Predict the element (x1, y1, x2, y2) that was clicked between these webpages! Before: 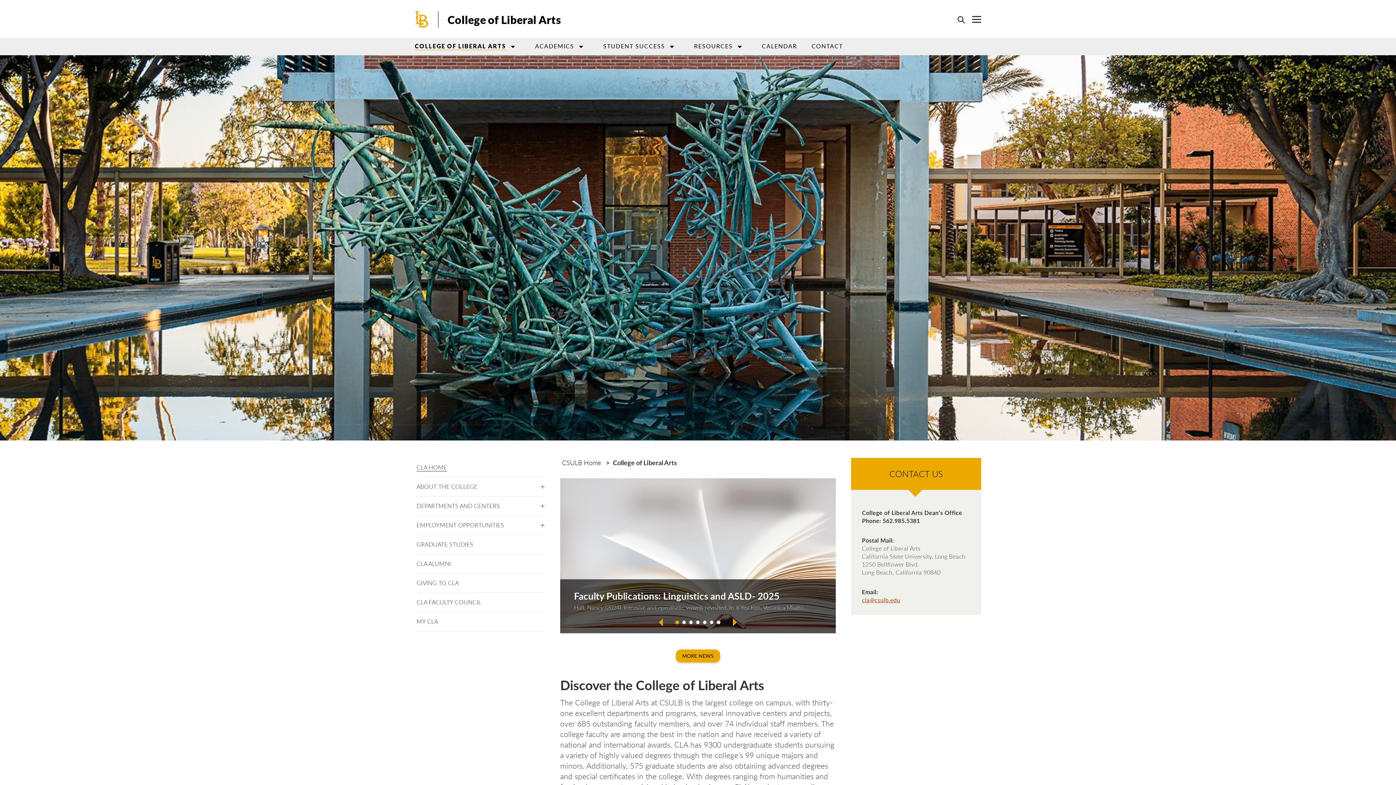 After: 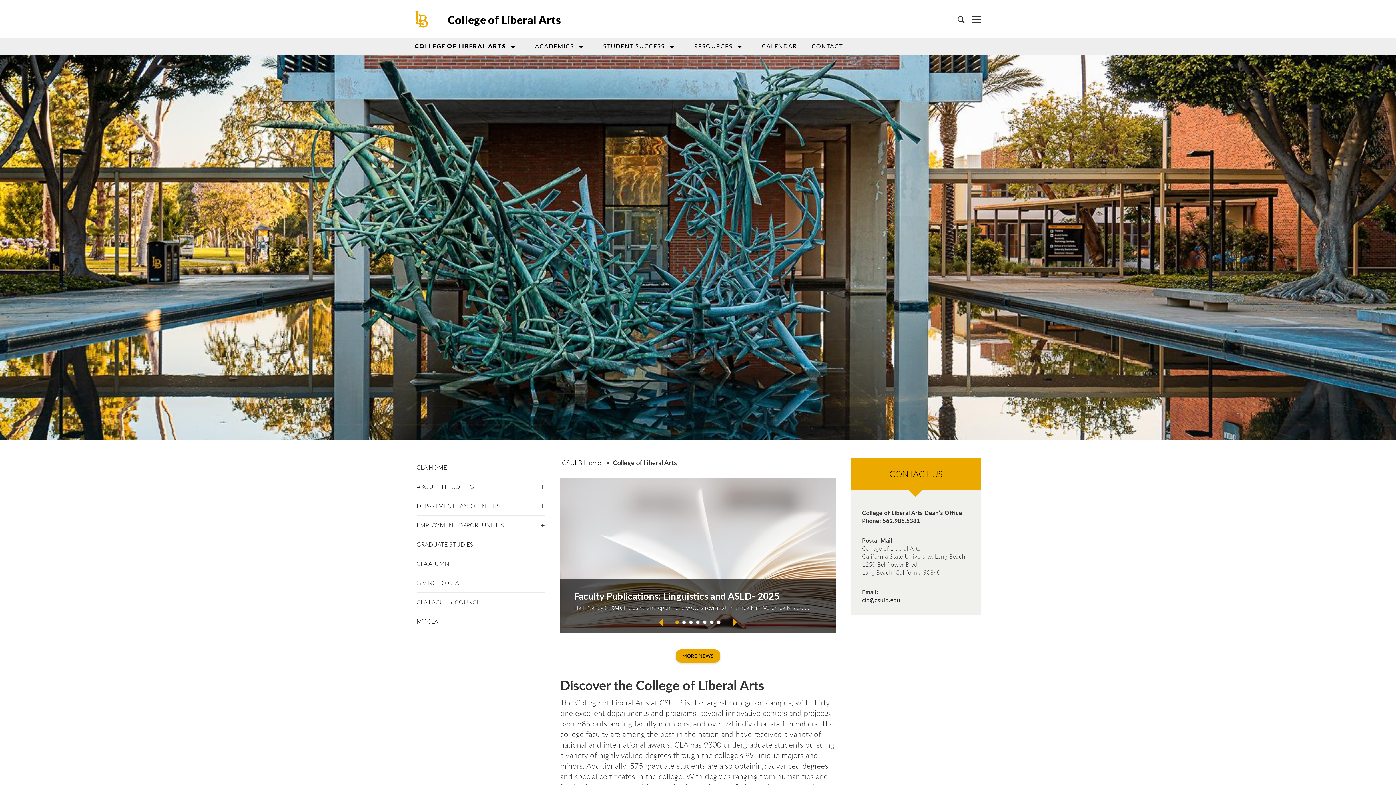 Action: bbox: (862, 596, 900, 604) label: cla@csulb.edu